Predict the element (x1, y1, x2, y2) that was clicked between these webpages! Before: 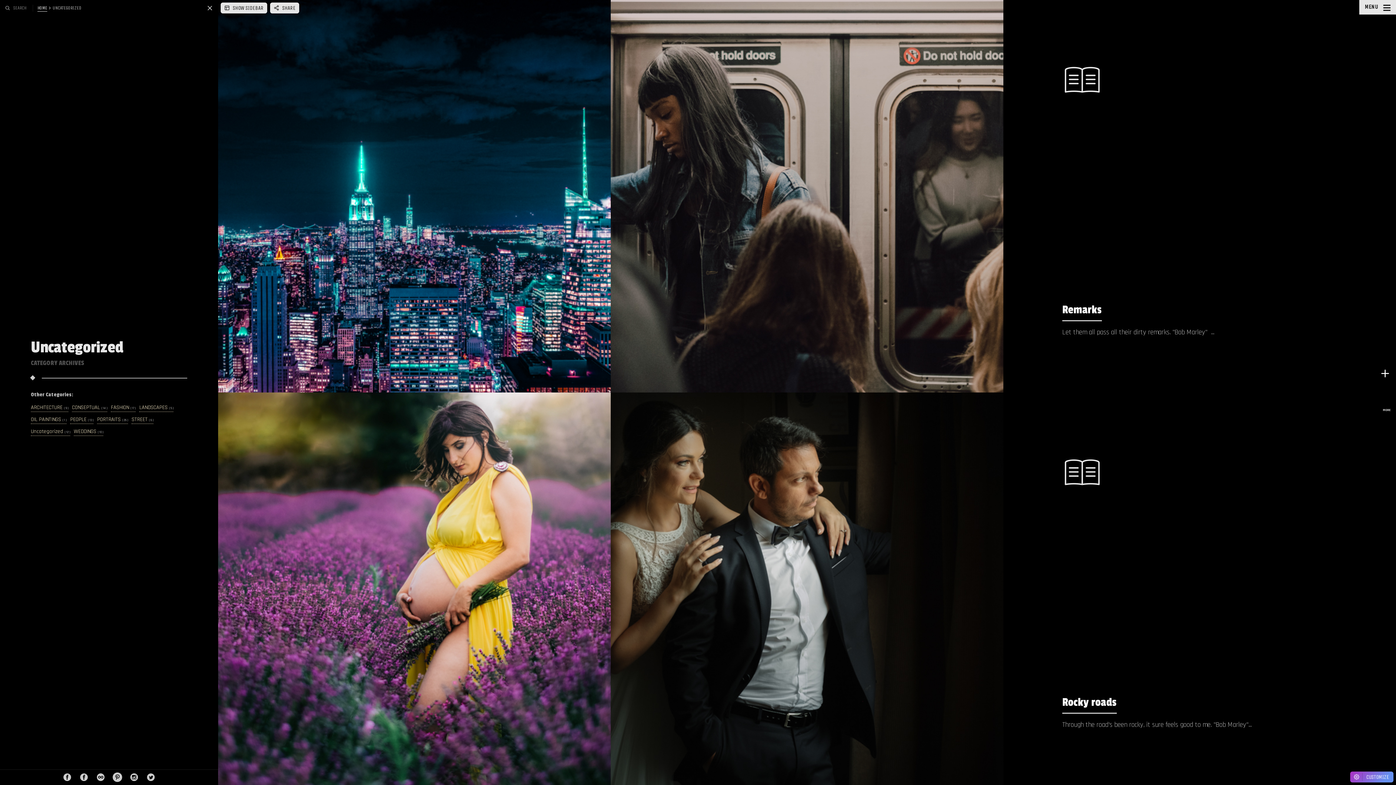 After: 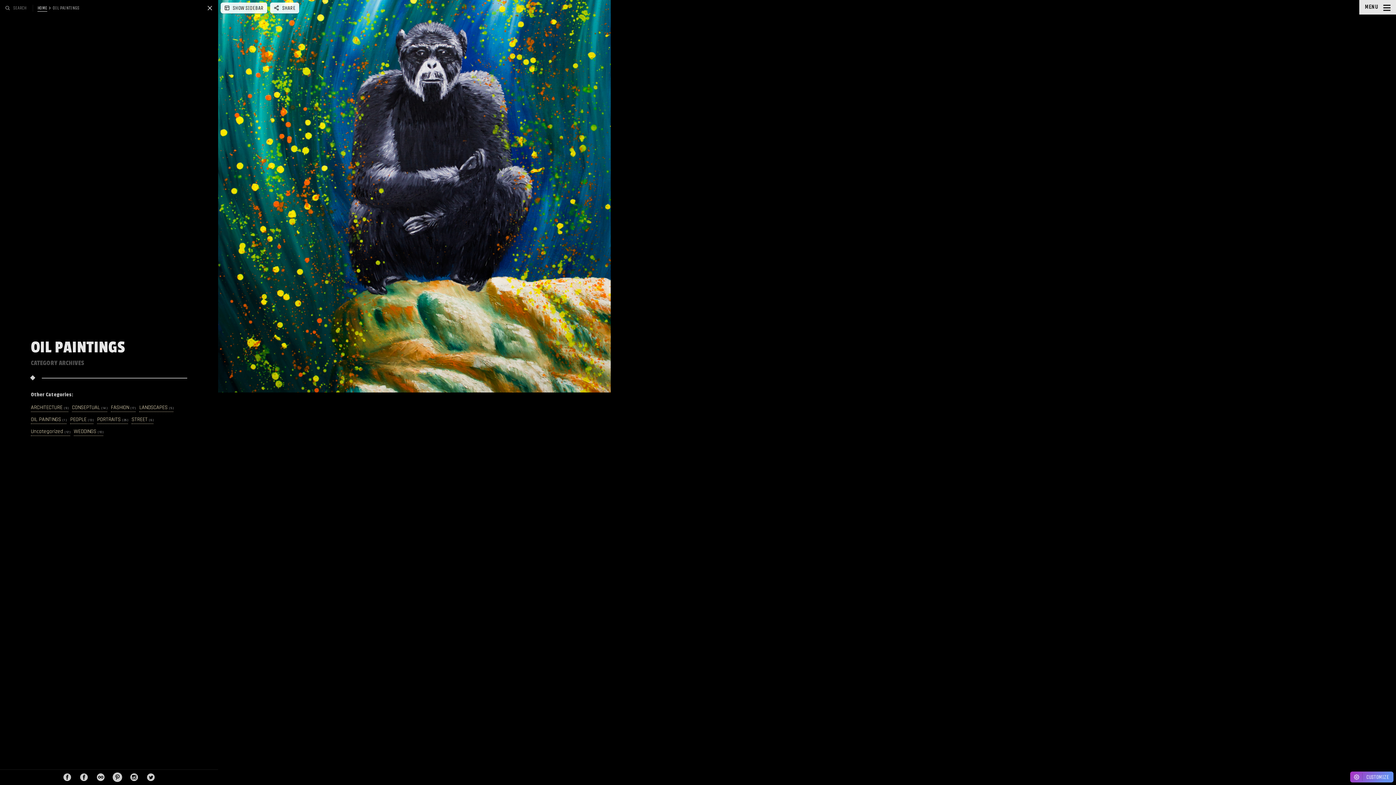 Action: label: OIL PAINTINGS ( 1 ) bbox: (30, 418, 66, 425)